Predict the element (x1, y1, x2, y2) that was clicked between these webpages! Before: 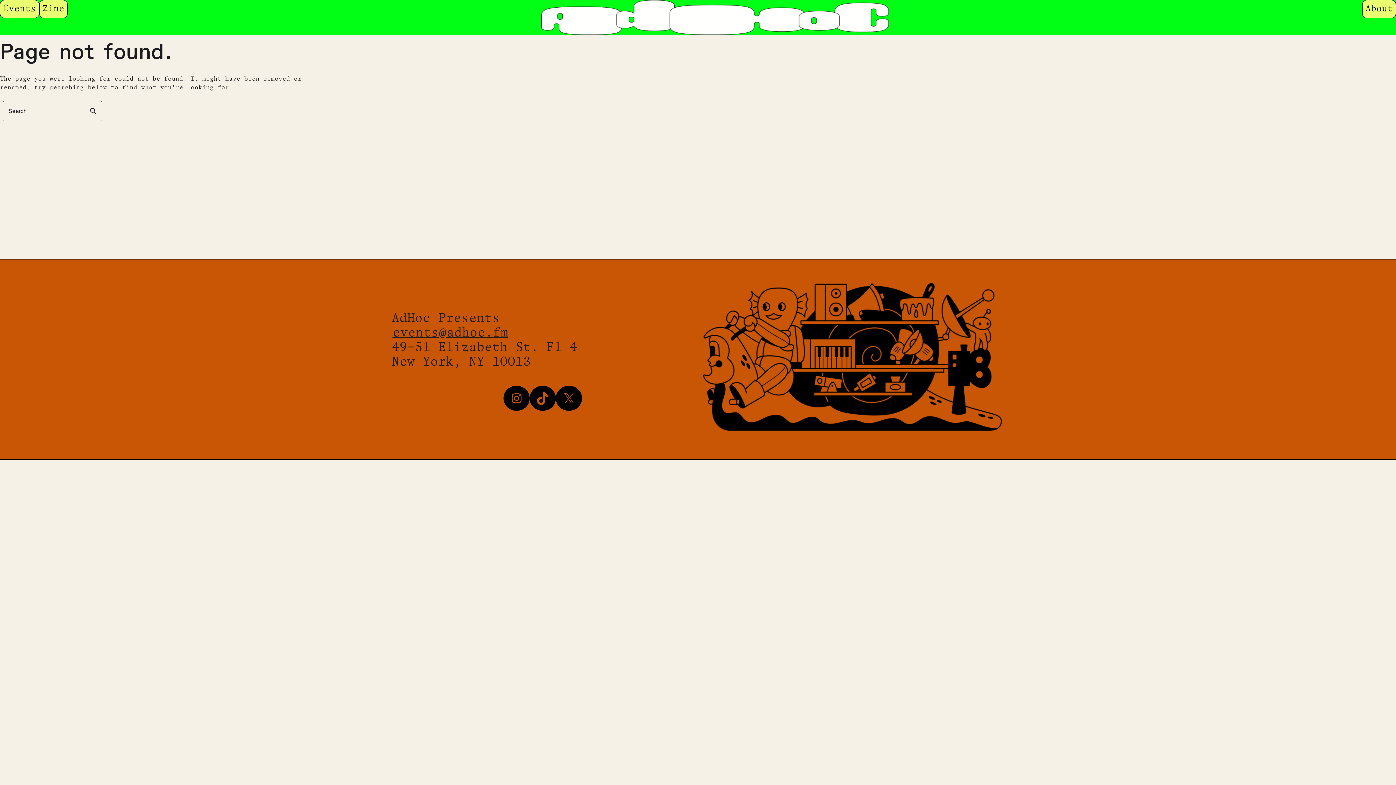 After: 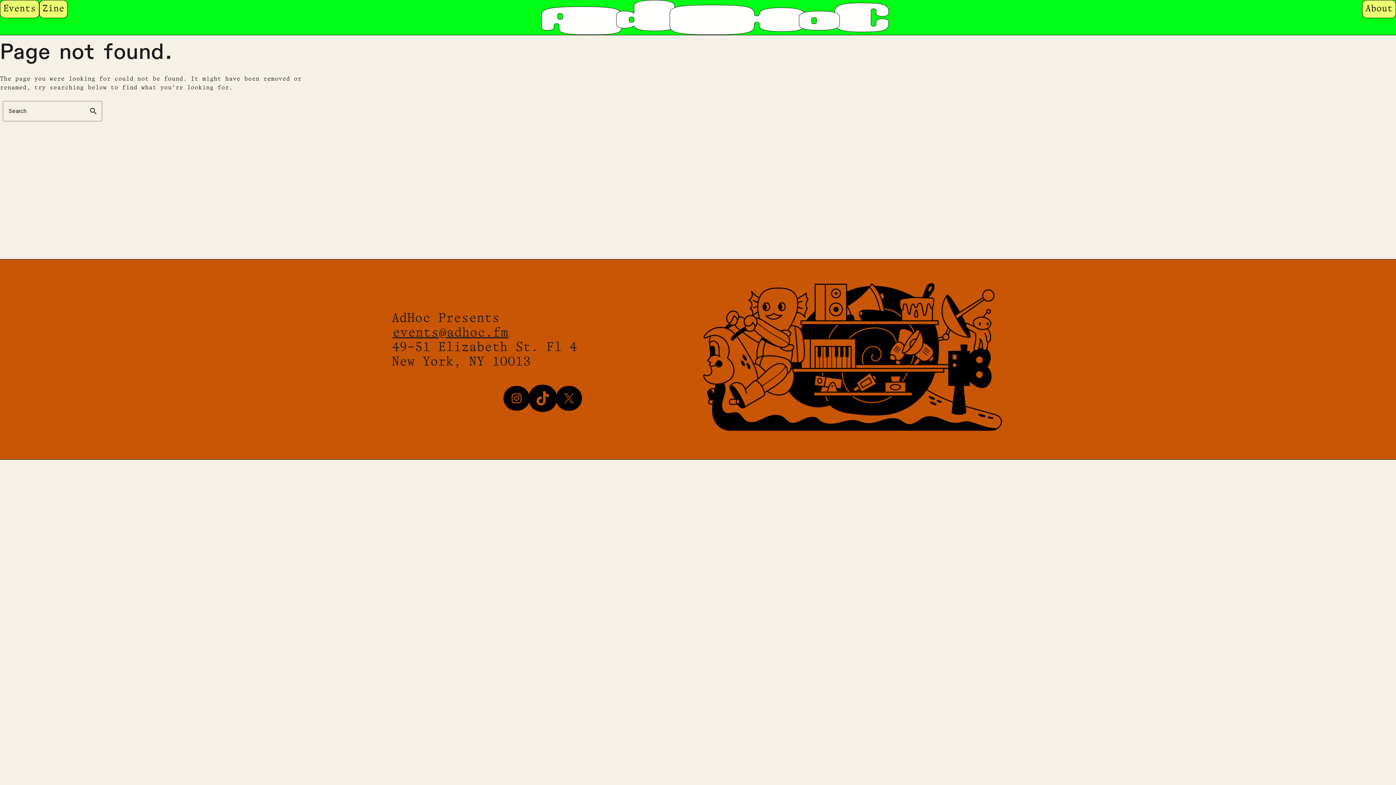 Action: bbox: (530, 386, 555, 410) label: TikTok